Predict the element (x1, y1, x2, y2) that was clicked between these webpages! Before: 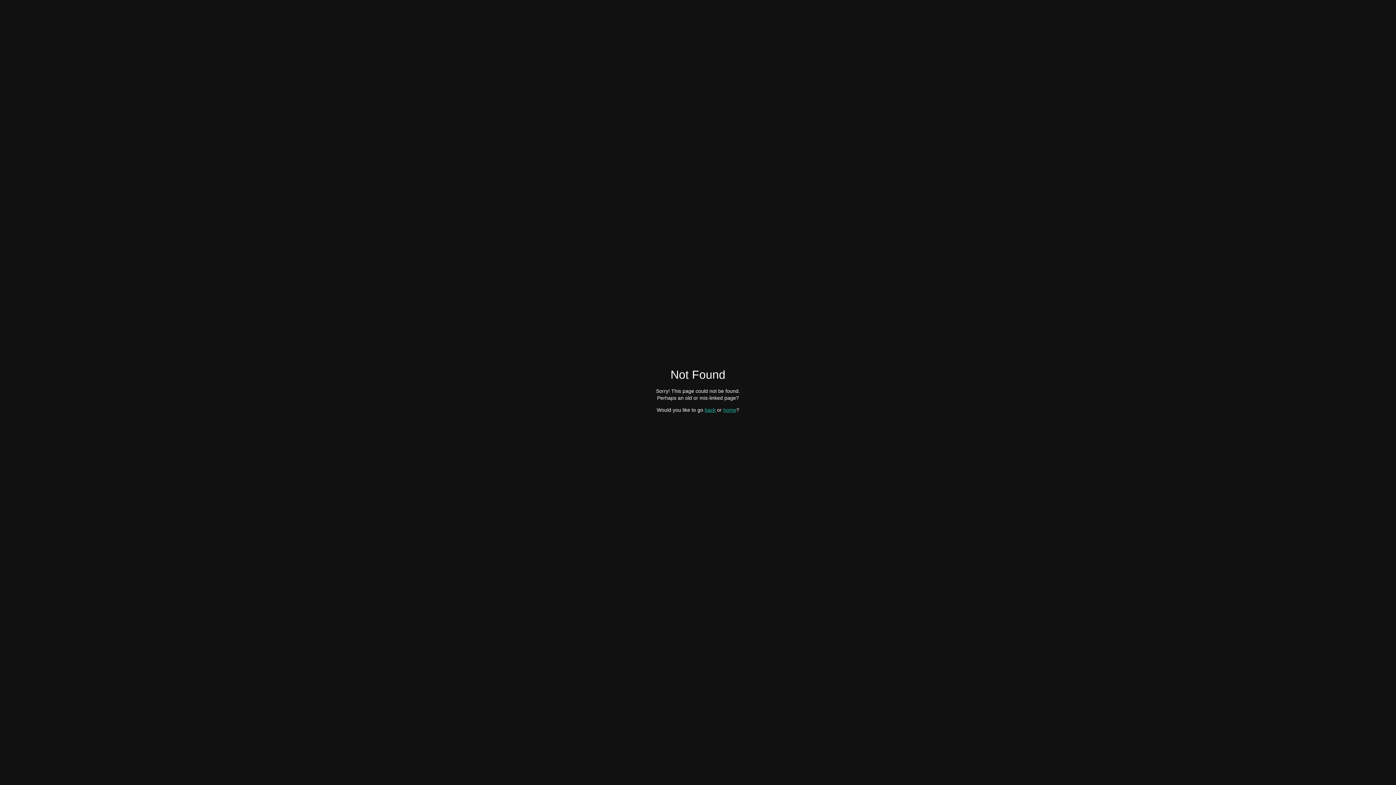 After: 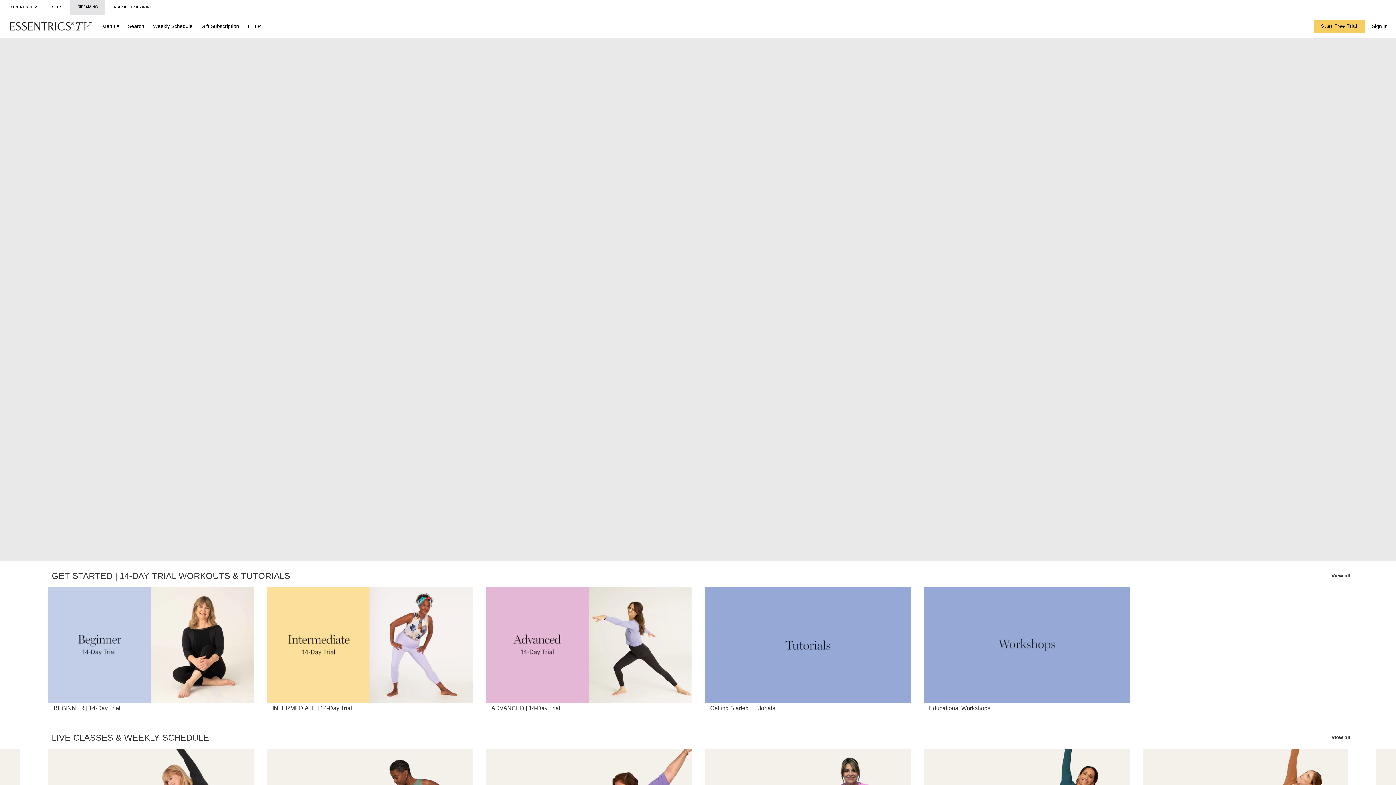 Action: label: home bbox: (723, 407, 736, 412)